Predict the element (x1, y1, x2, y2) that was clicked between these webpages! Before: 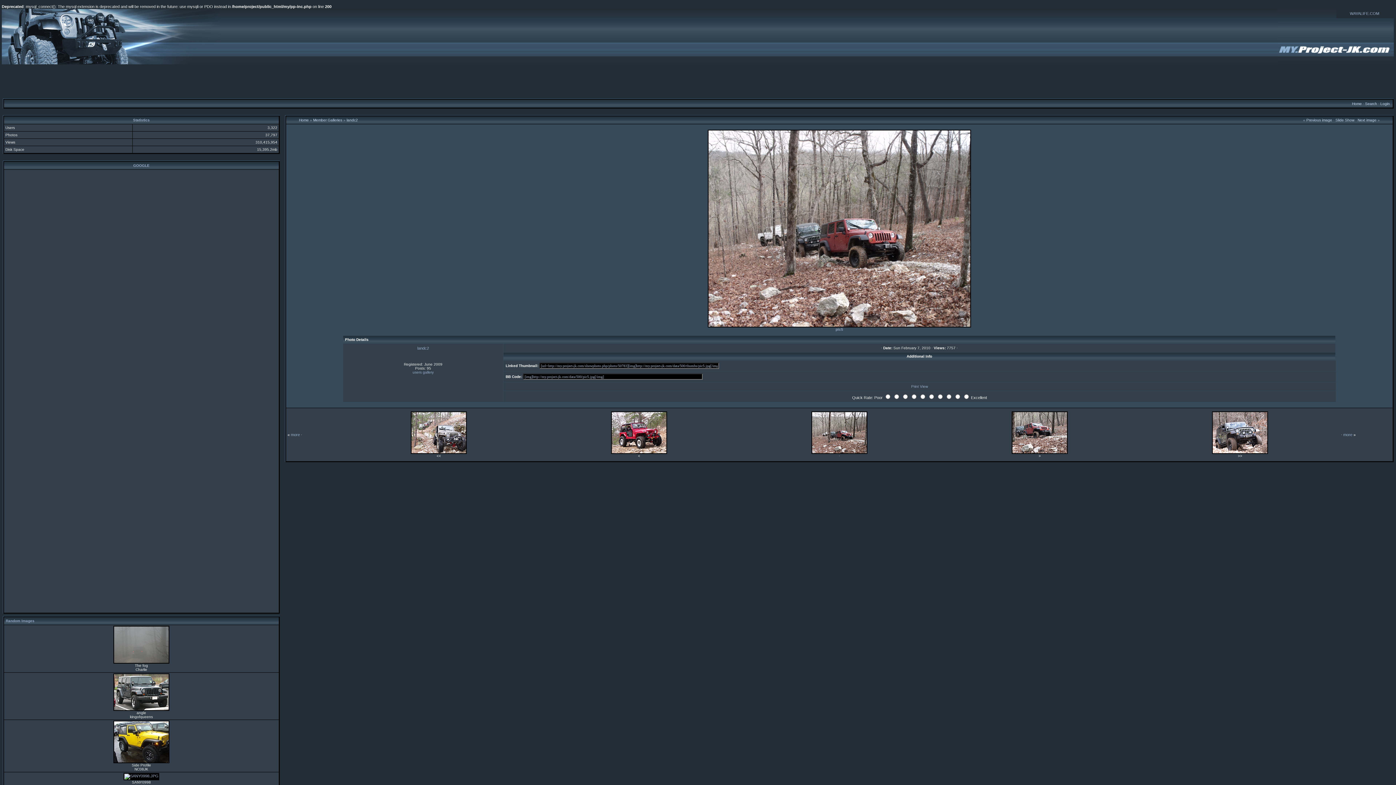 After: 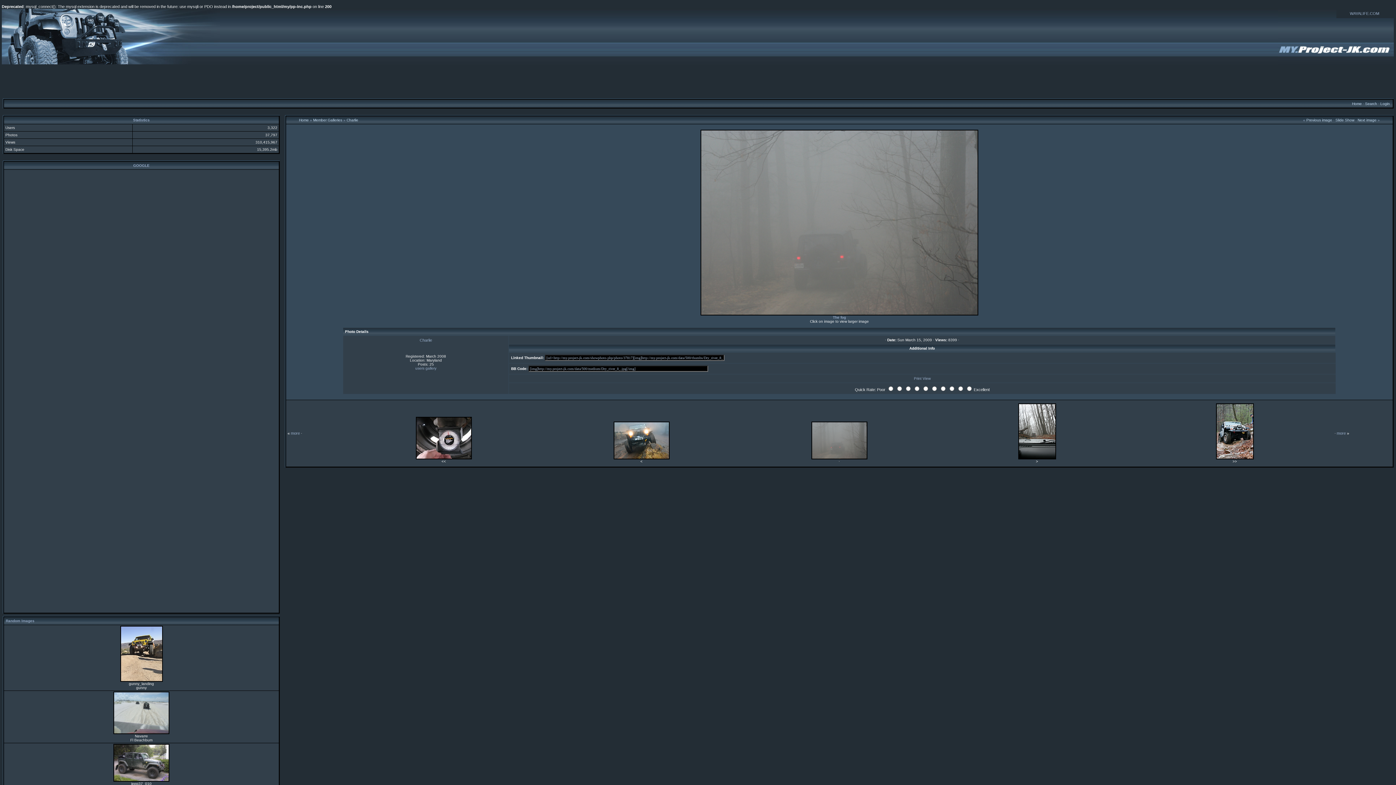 Action: bbox: (114, 659, 168, 664)